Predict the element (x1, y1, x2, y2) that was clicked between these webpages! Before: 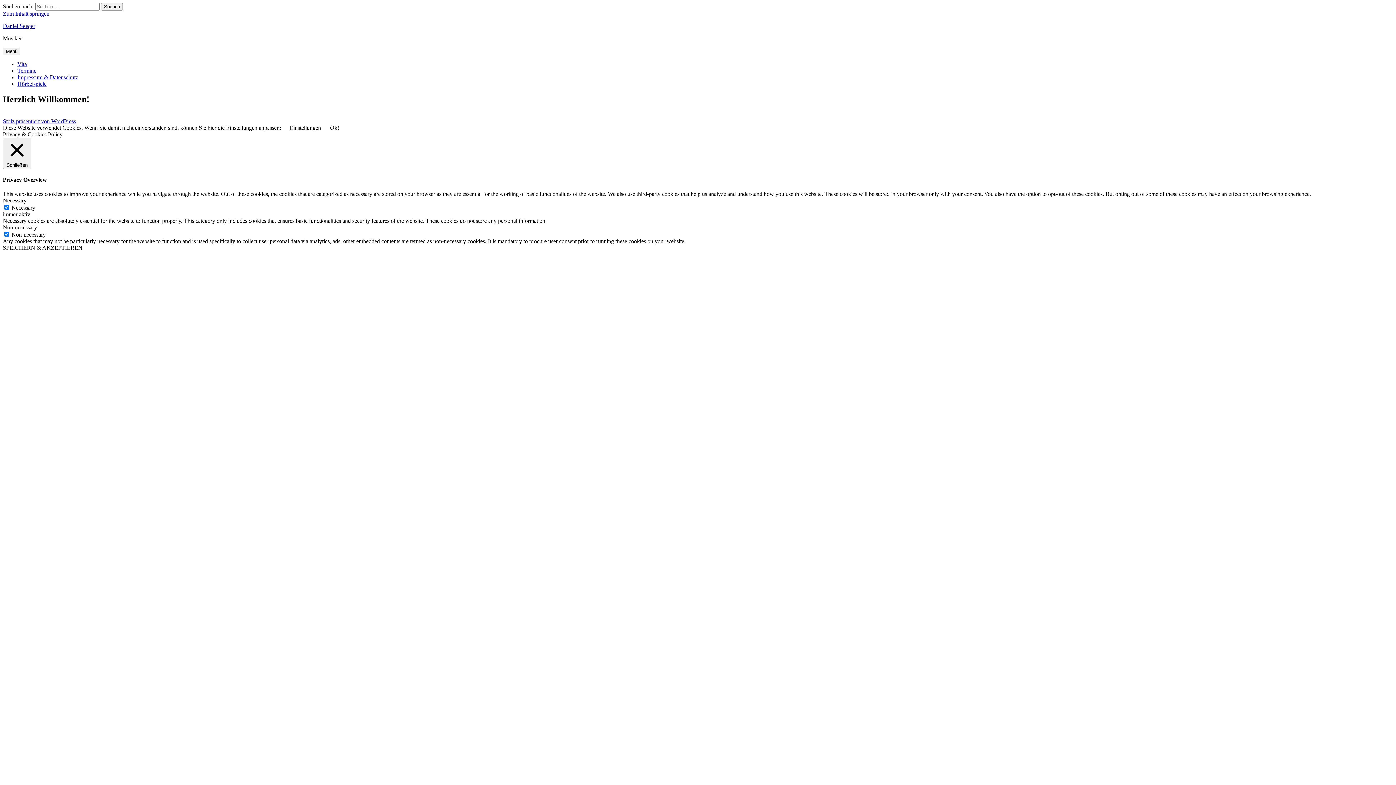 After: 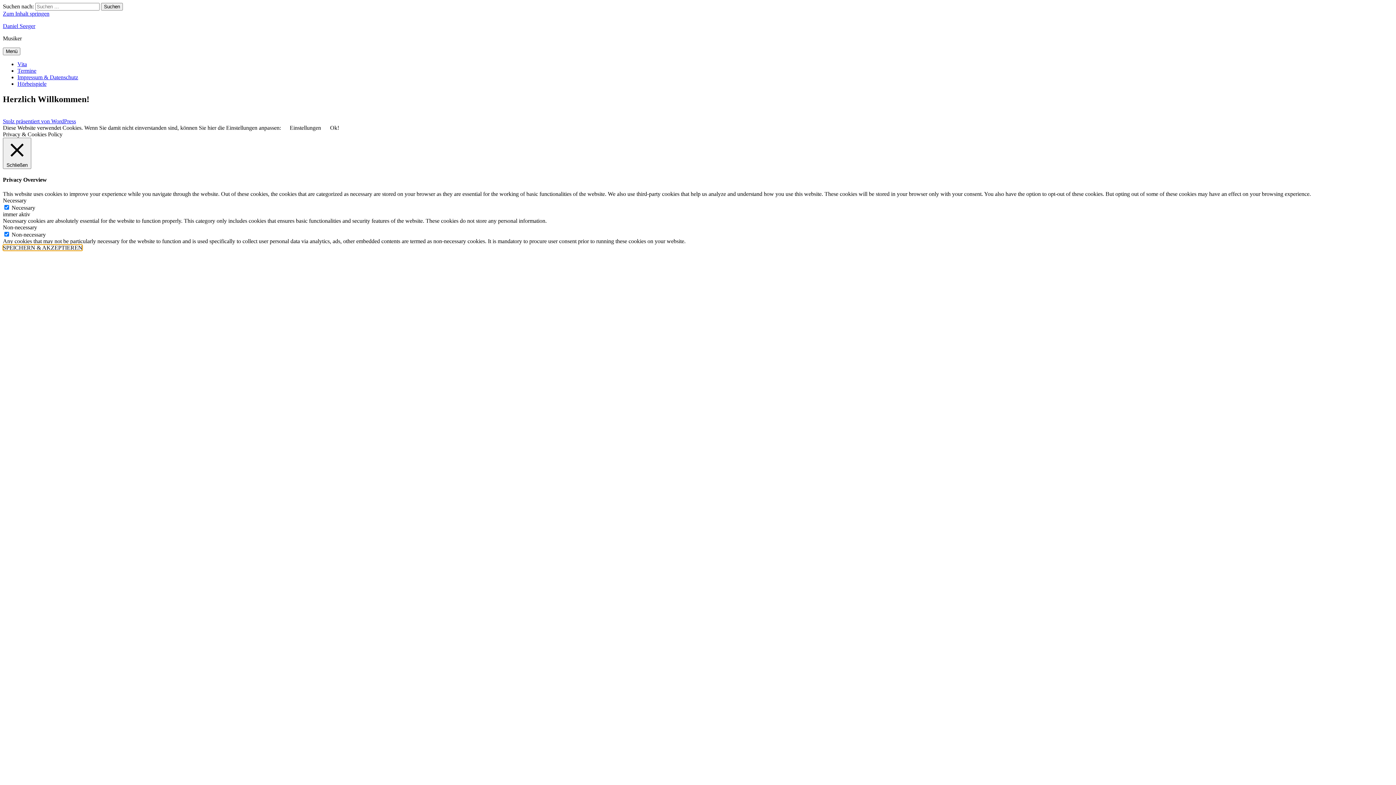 Action: label: SPEICHERN & AKZEPTIEREN bbox: (2, 244, 82, 251)